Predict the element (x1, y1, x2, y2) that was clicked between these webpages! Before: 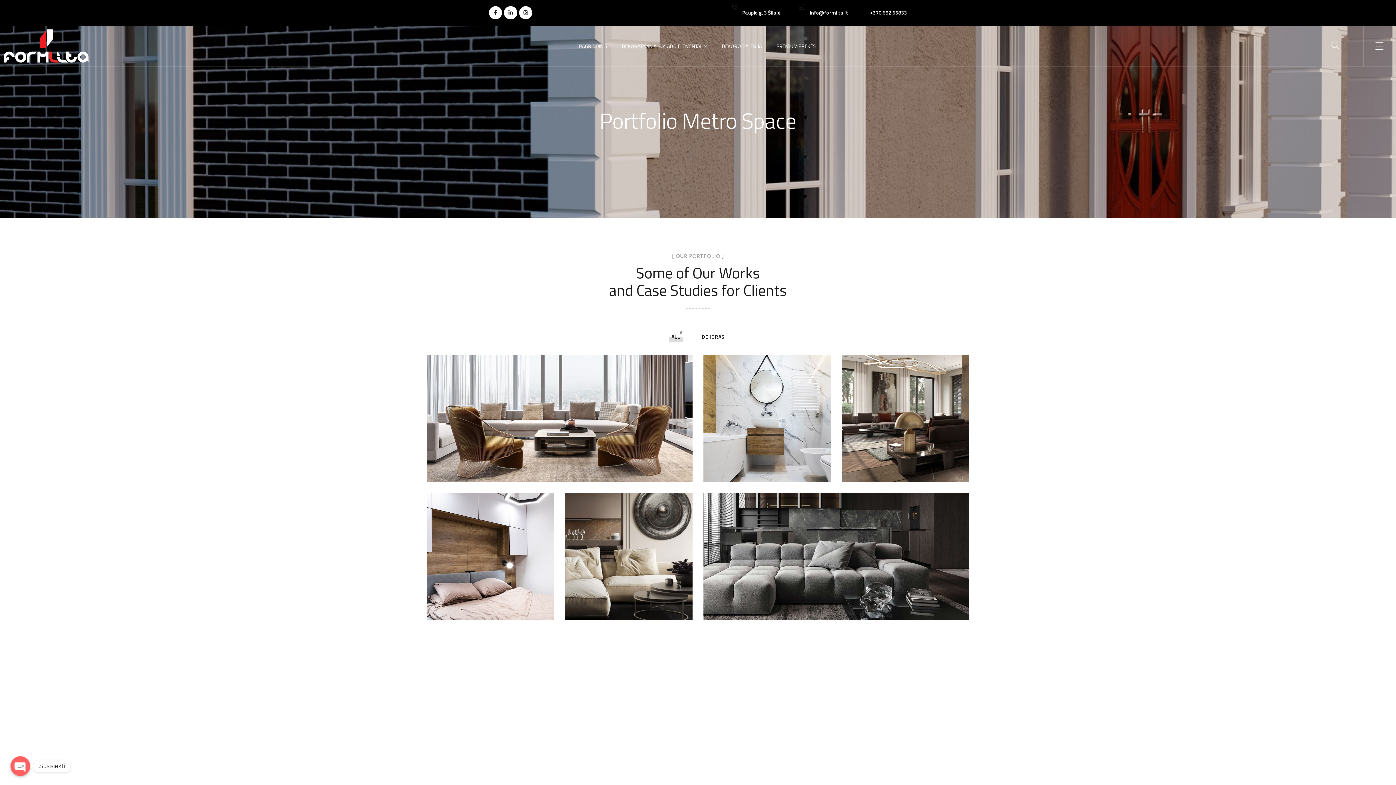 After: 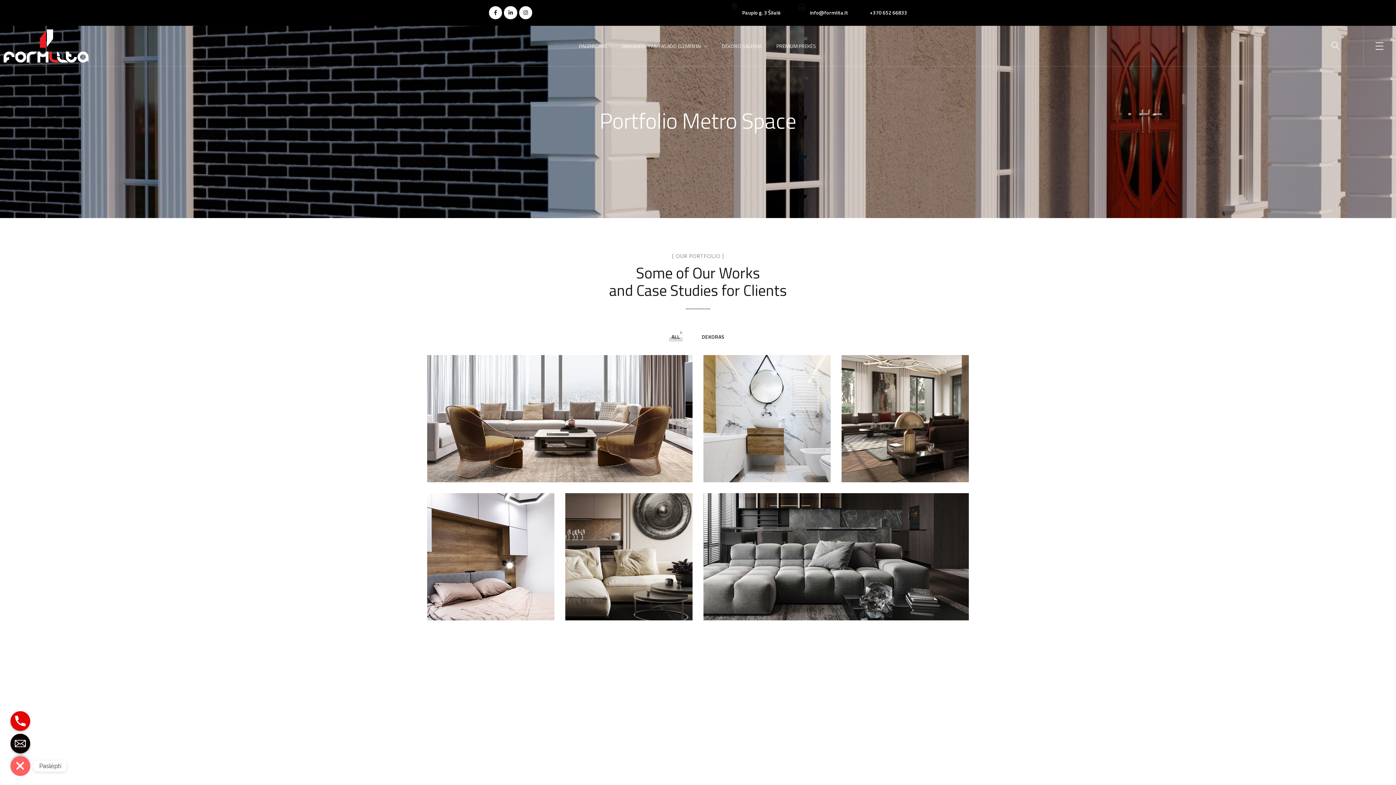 Action: bbox: (10, 757, 30, 776)